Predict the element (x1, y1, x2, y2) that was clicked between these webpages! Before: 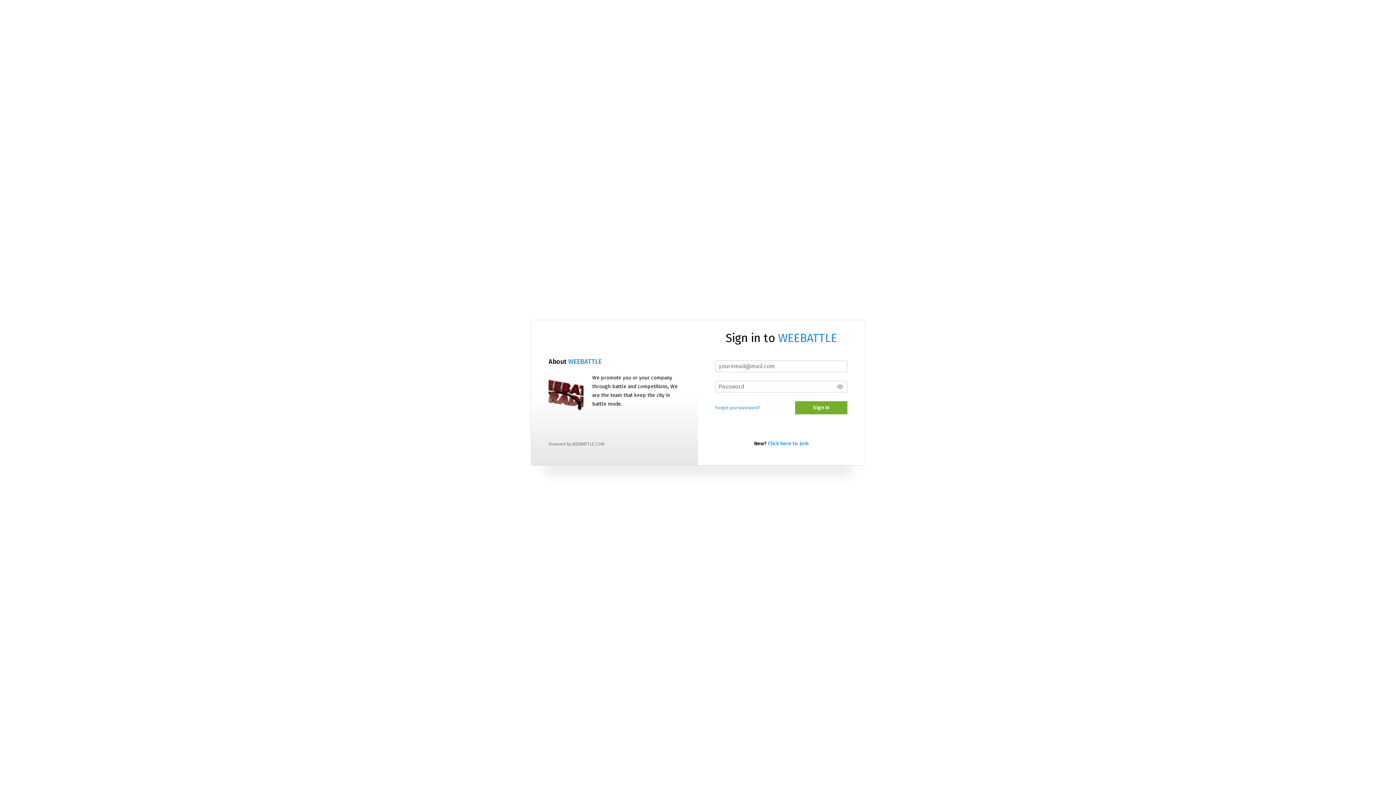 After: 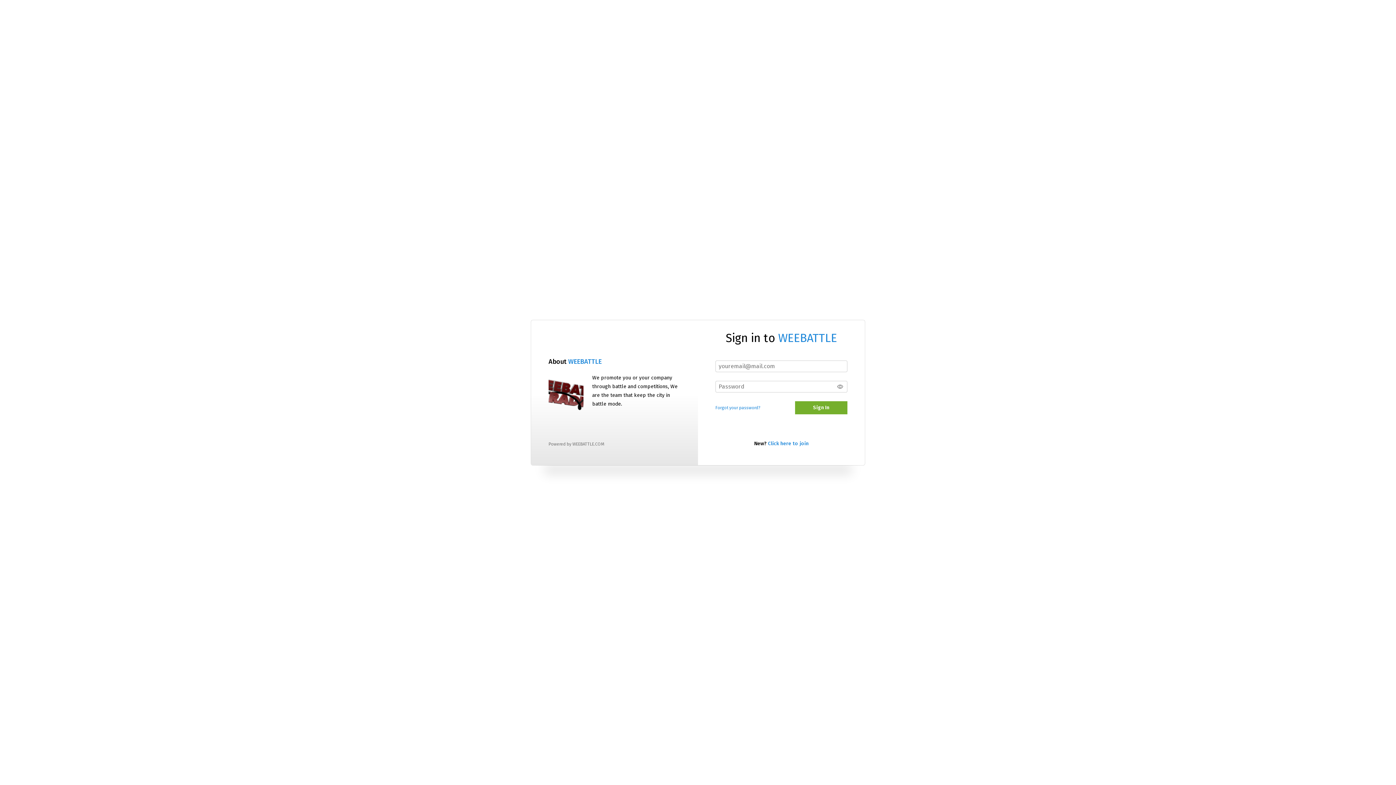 Action: bbox: (778, 331, 837, 344) label: WEEBATTLE